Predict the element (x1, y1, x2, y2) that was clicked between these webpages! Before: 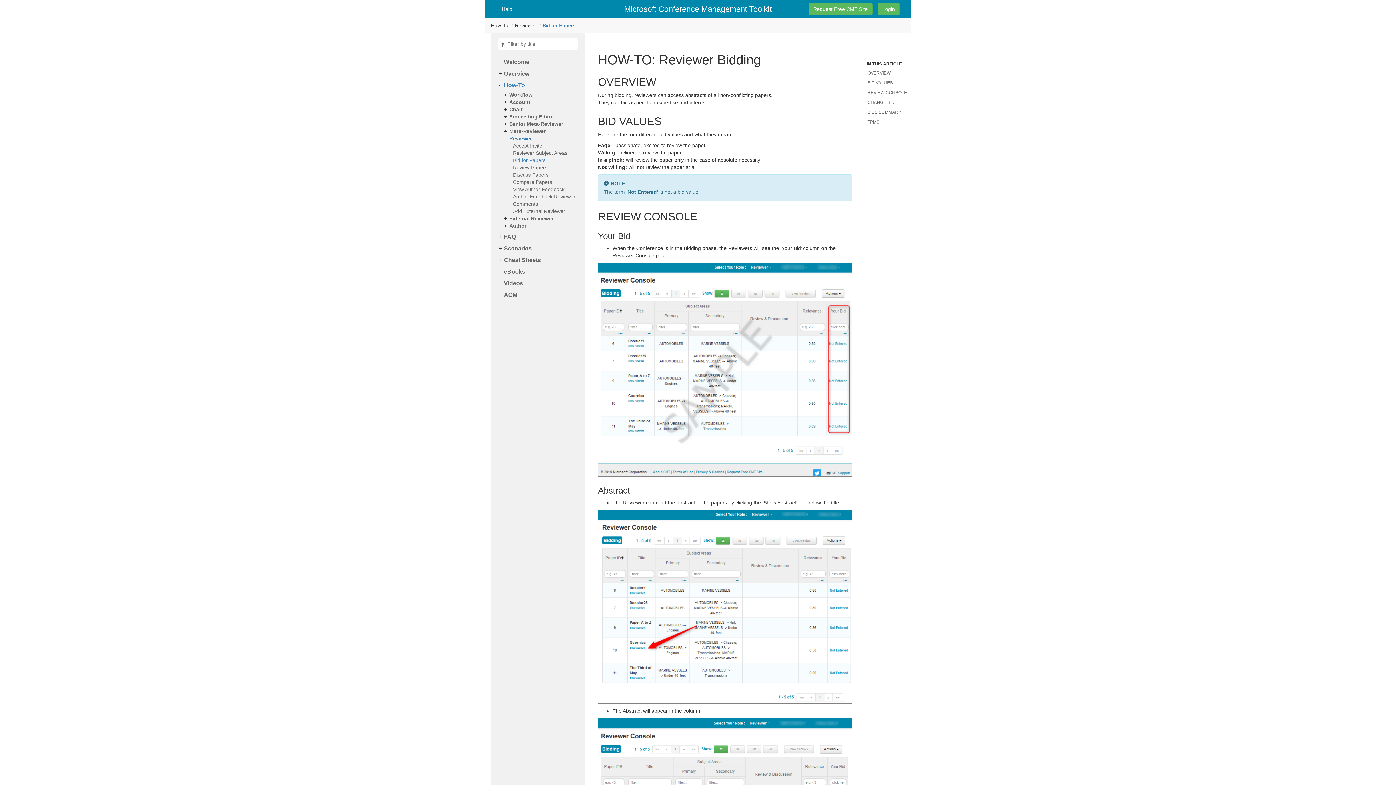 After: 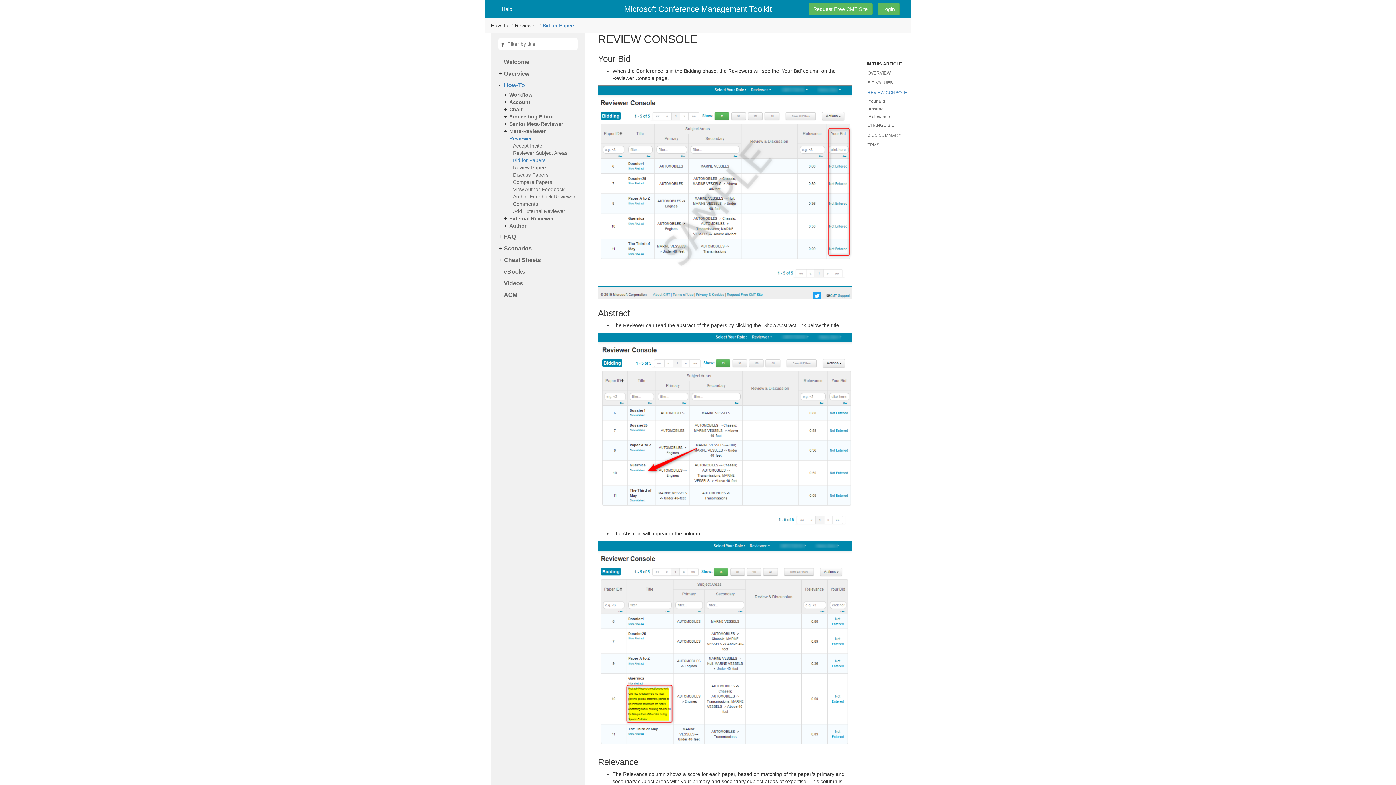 Action: bbox: (863, 88, 911, 97) label: REVIEW CONSOLE